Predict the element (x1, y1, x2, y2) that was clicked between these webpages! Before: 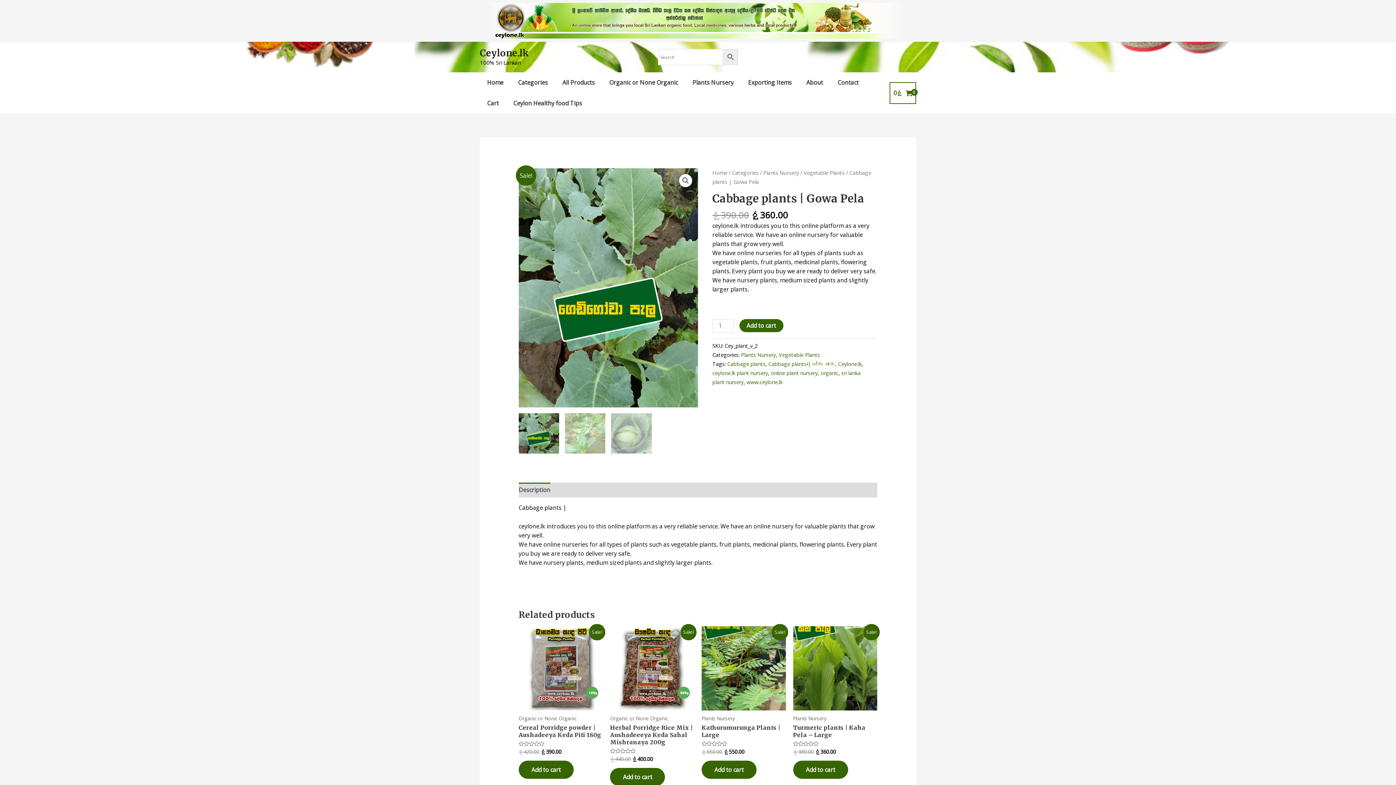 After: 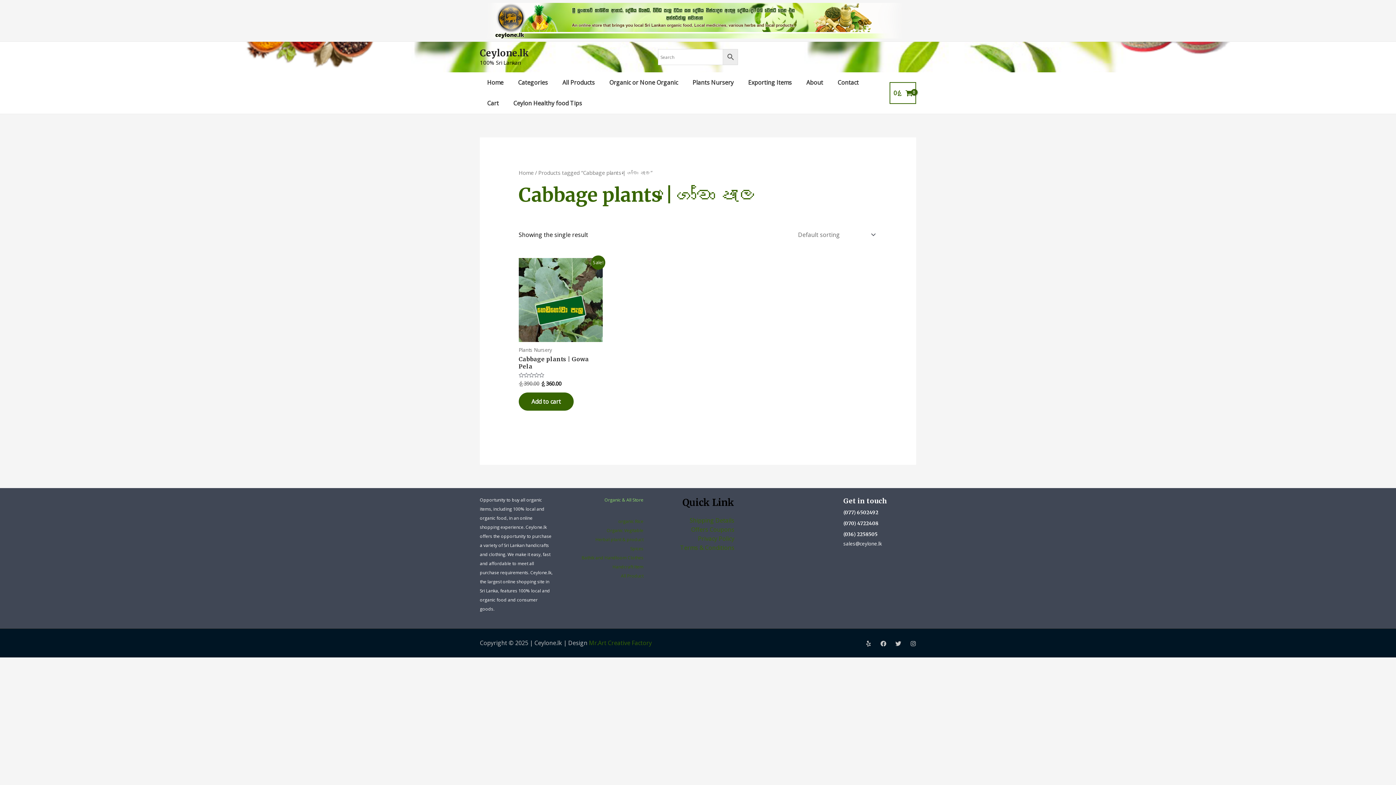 Action: bbox: (768, 360, 835, 367) label: Cabbage plants | ගෝවා පැල